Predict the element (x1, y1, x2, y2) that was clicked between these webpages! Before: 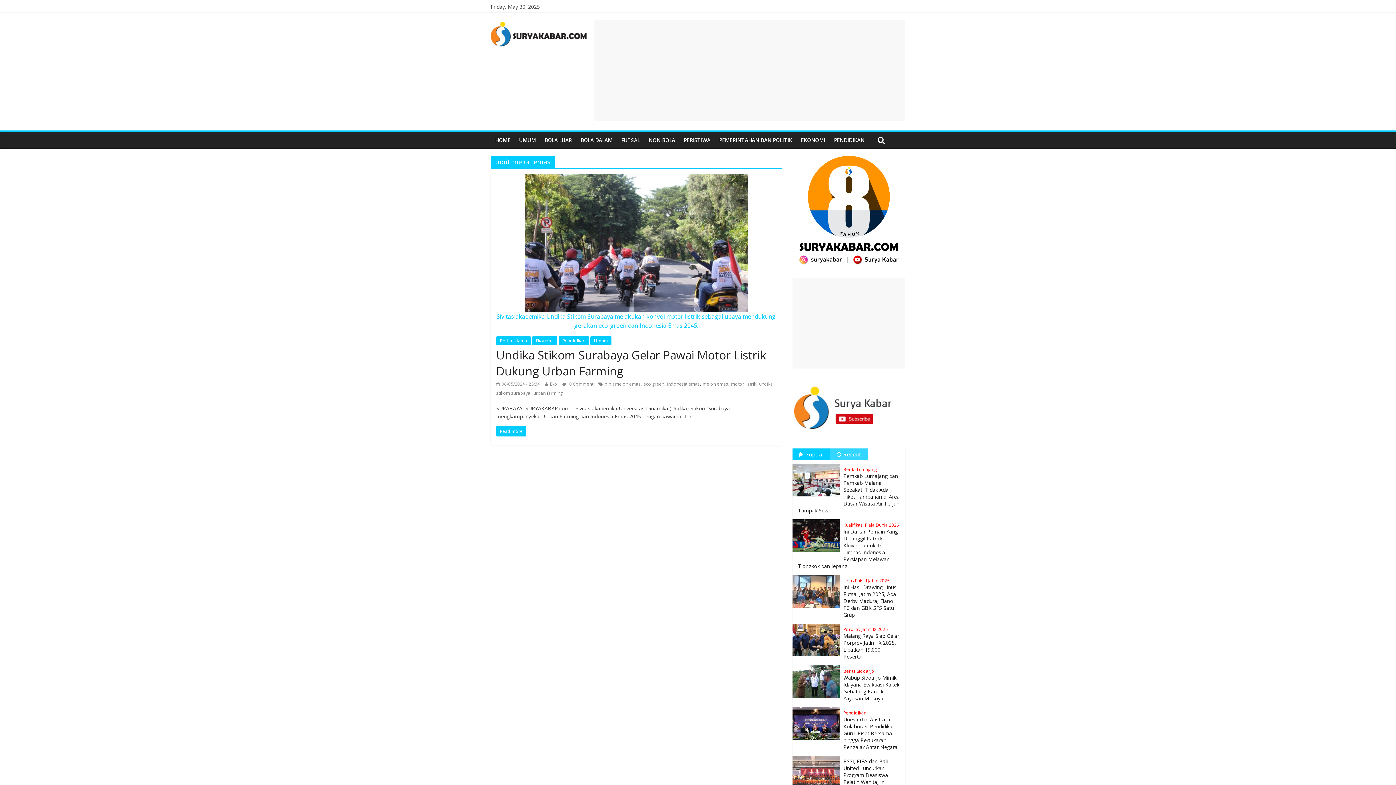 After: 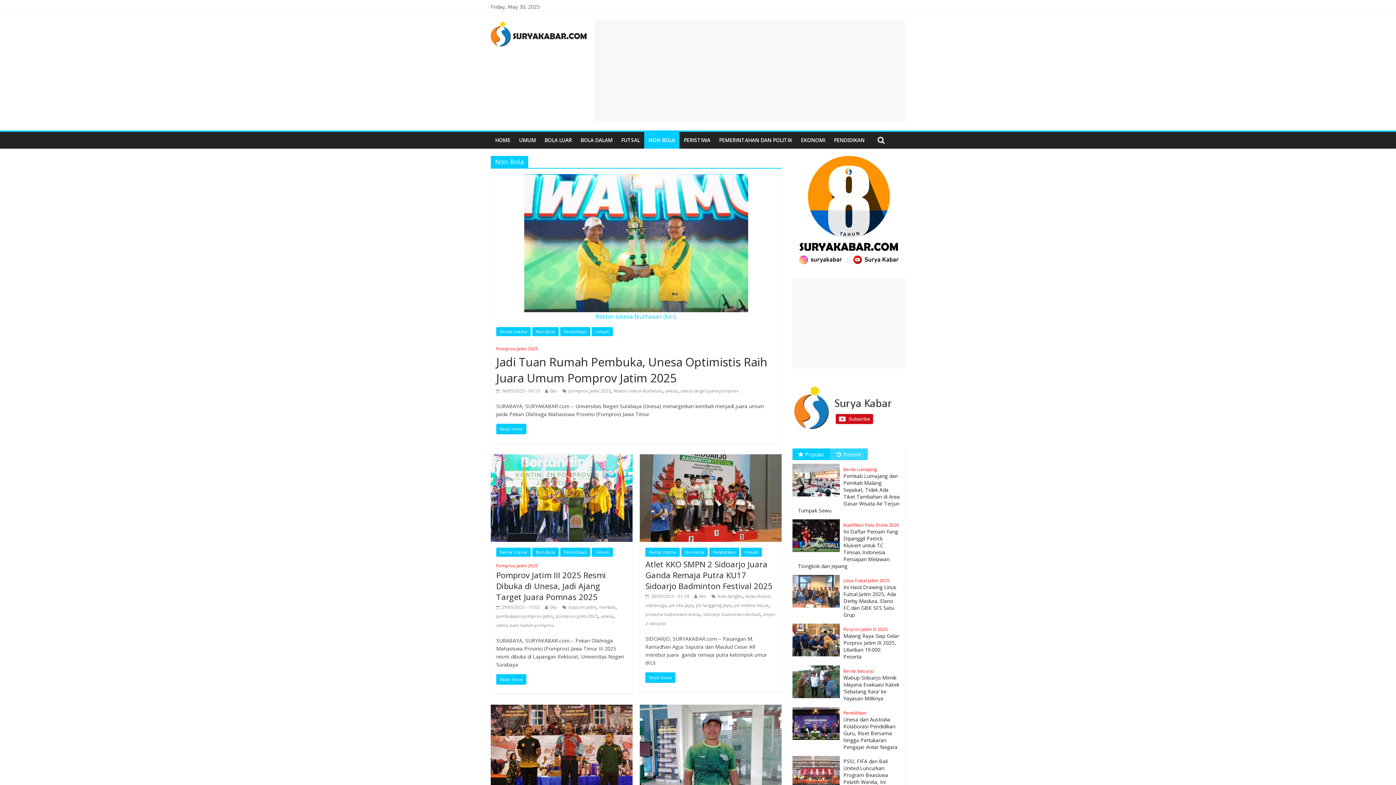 Action: bbox: (644, 132, 679, 148) label: NON BOLA